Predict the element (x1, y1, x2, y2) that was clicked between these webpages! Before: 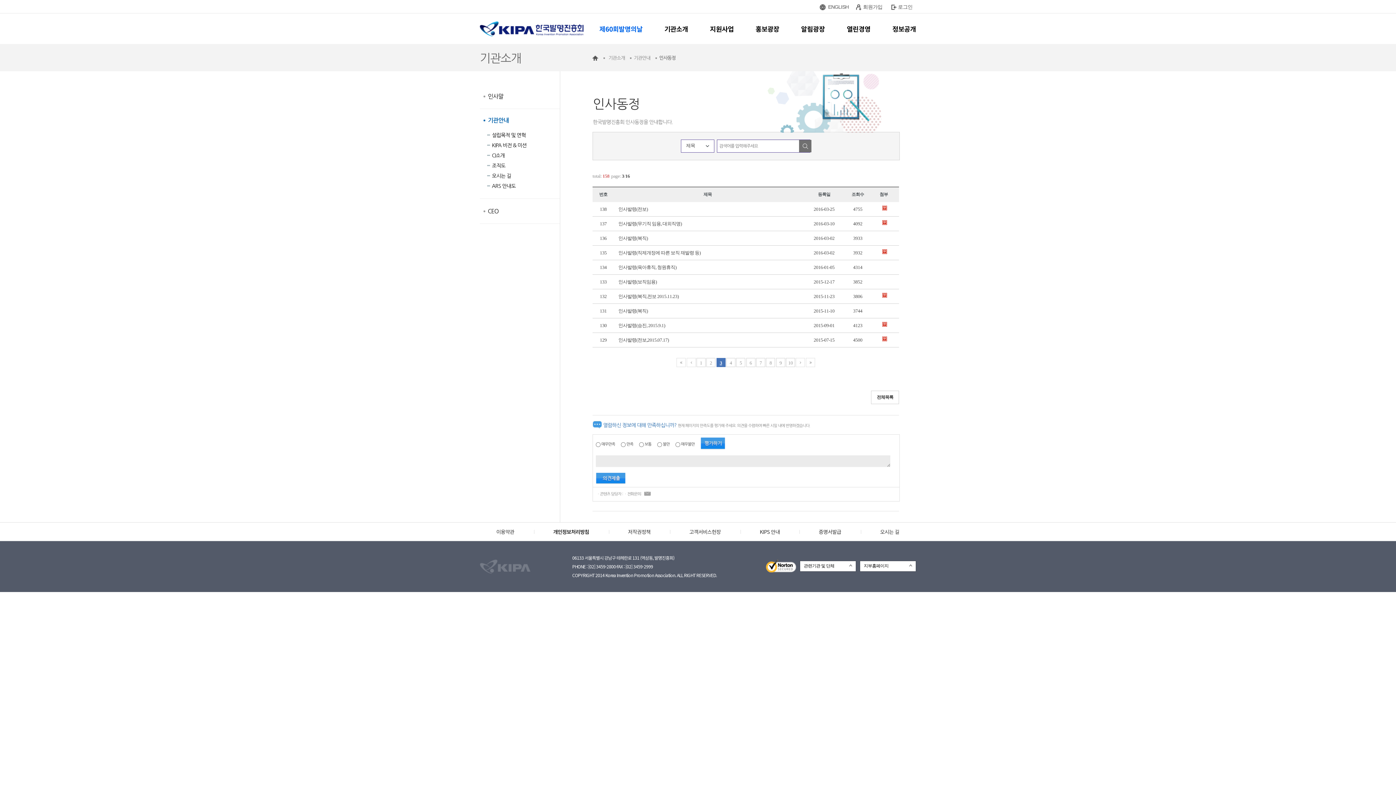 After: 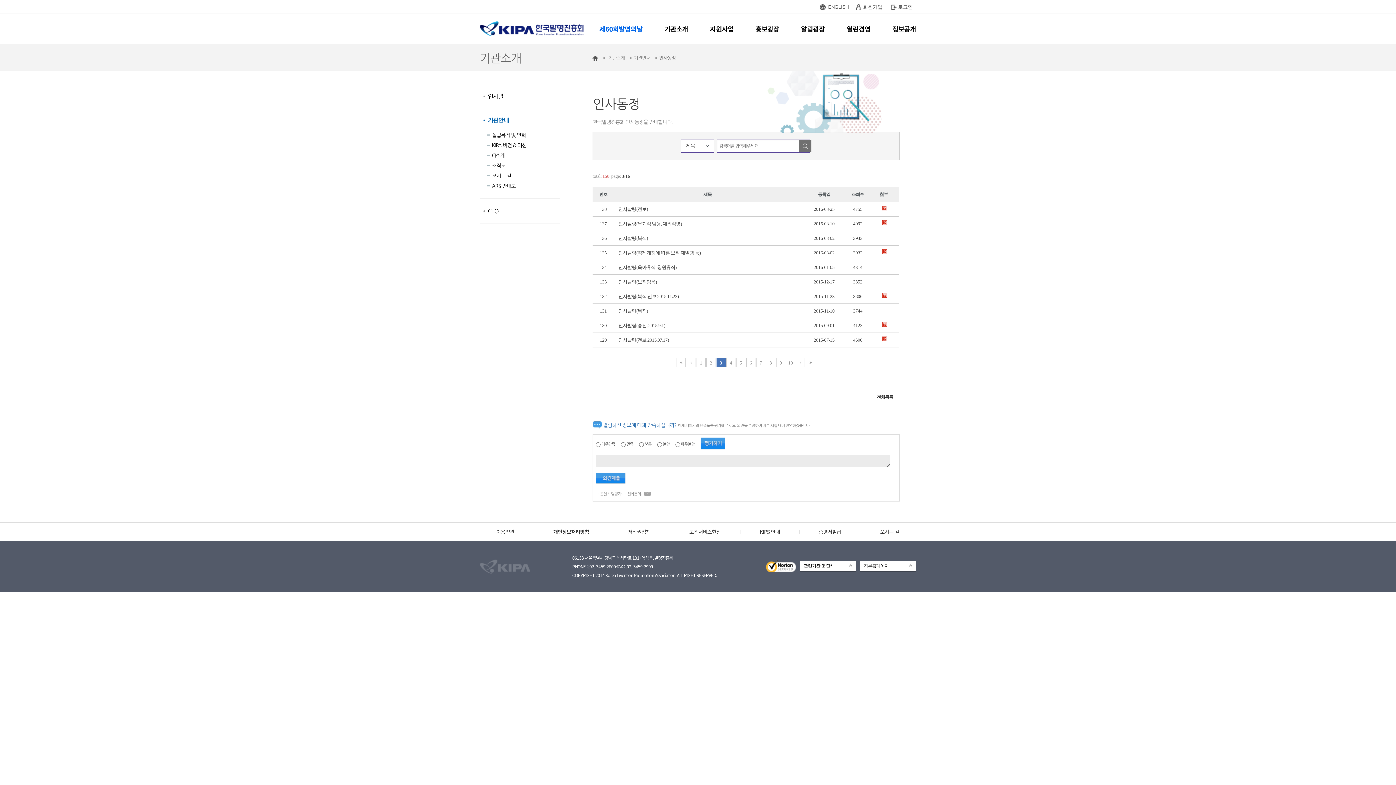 Action: bbox: (642, 492, 651, 496)